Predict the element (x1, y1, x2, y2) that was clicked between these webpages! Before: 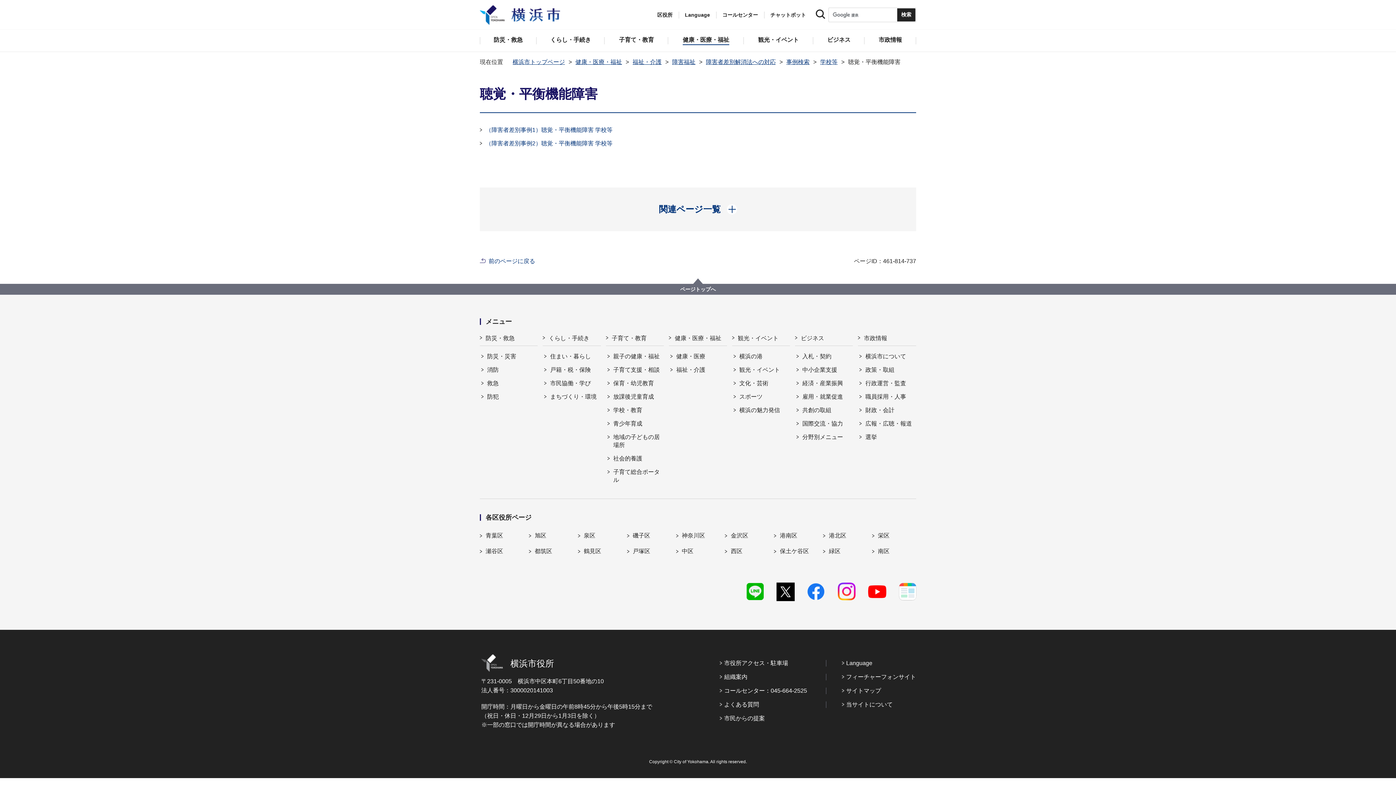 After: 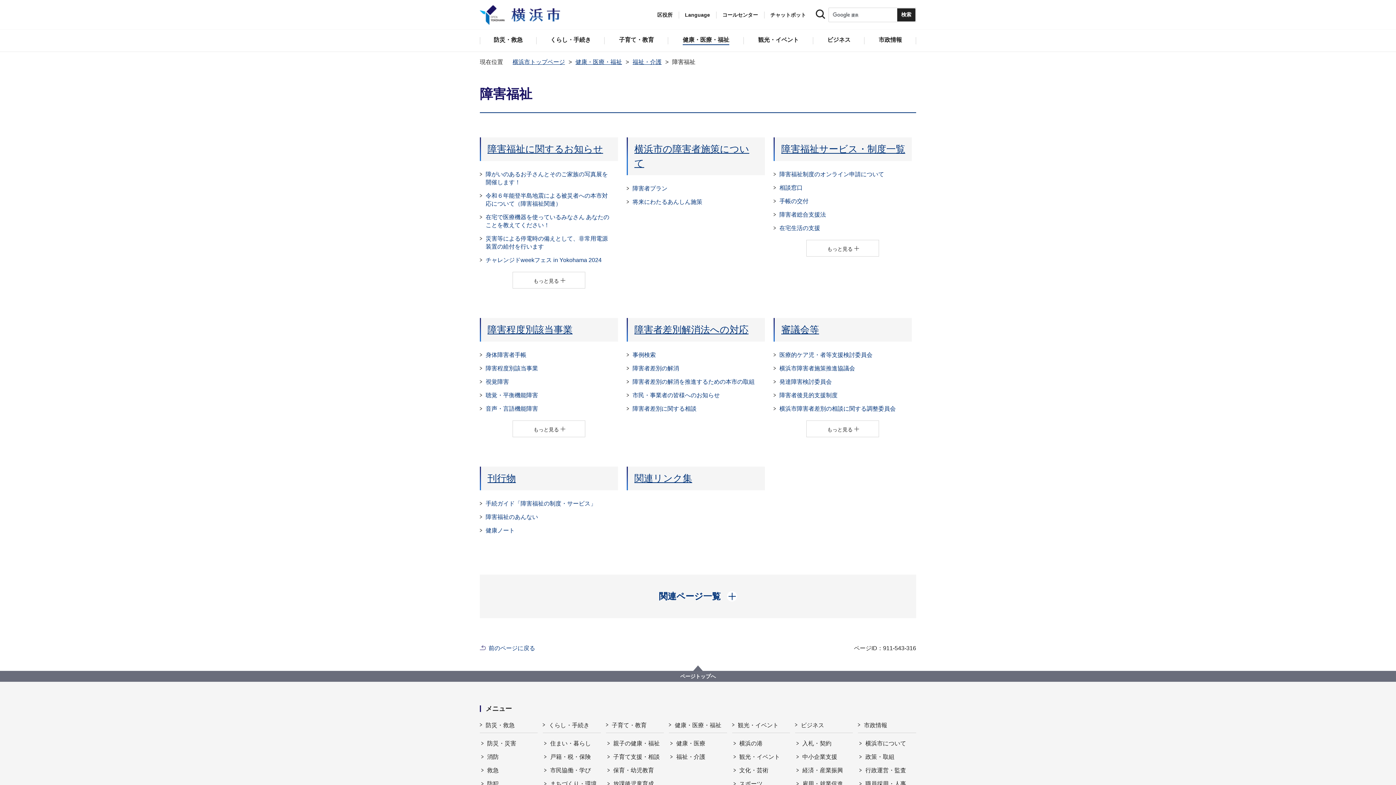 Action: bbox: (672, 58, 695, 65) label: 障害福祉